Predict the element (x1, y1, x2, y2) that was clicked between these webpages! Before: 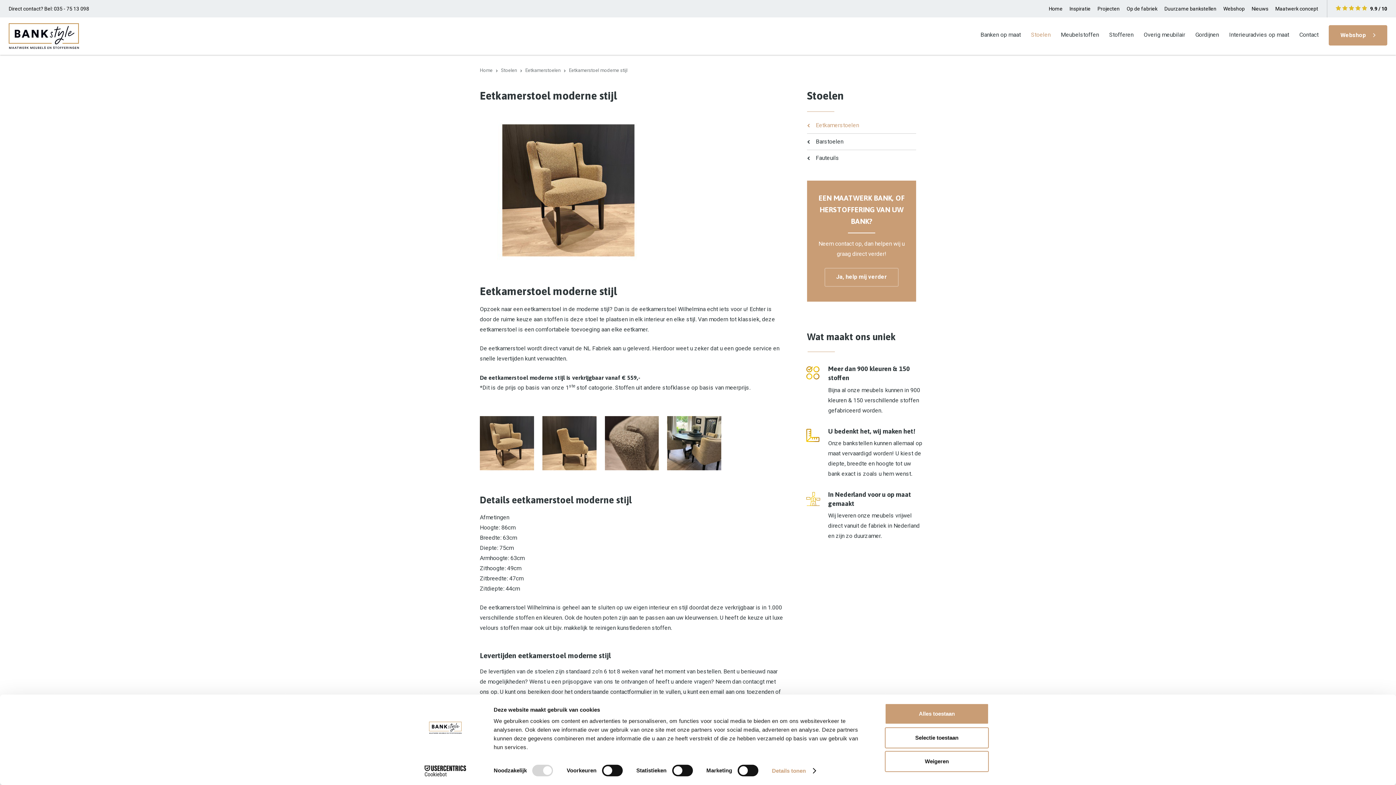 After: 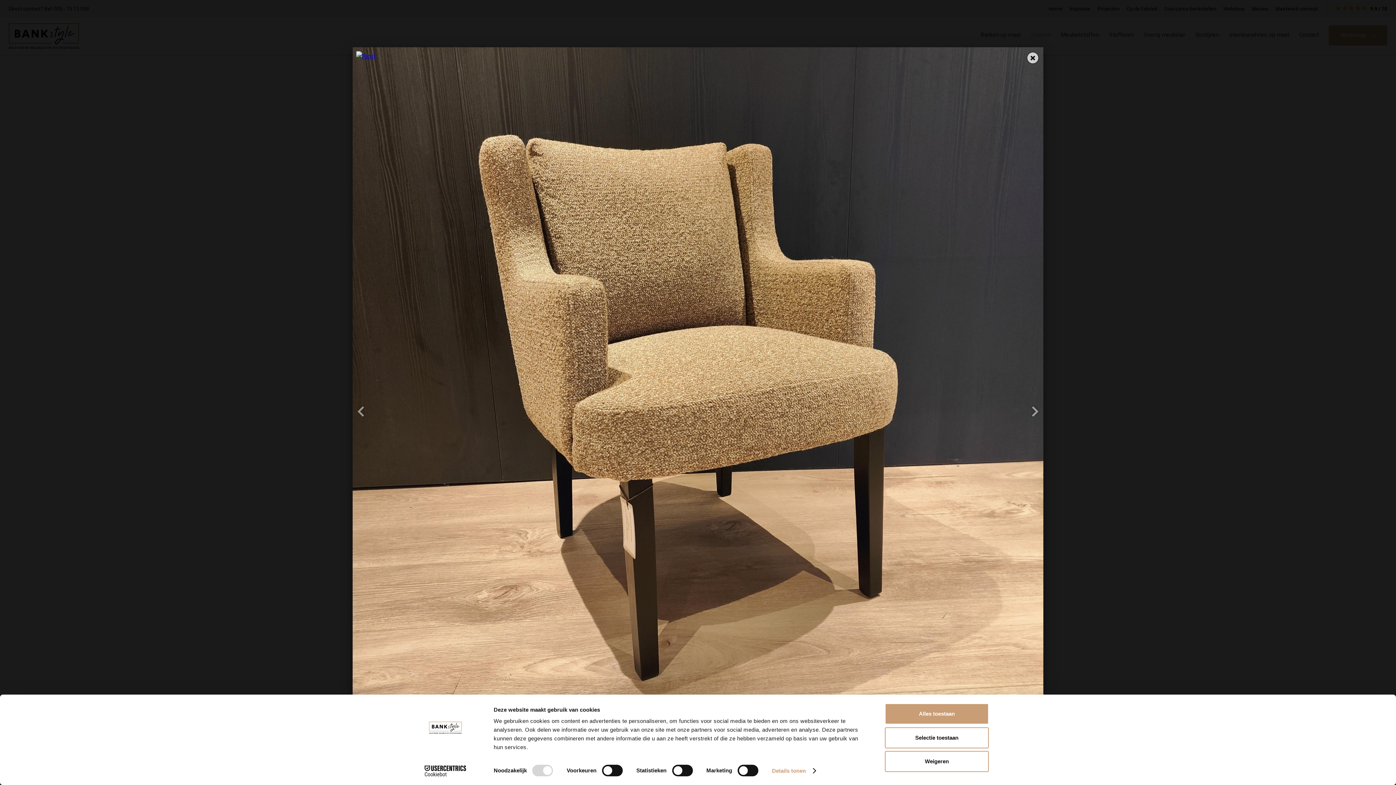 Action: bbox: (480, 416, 534, 470)